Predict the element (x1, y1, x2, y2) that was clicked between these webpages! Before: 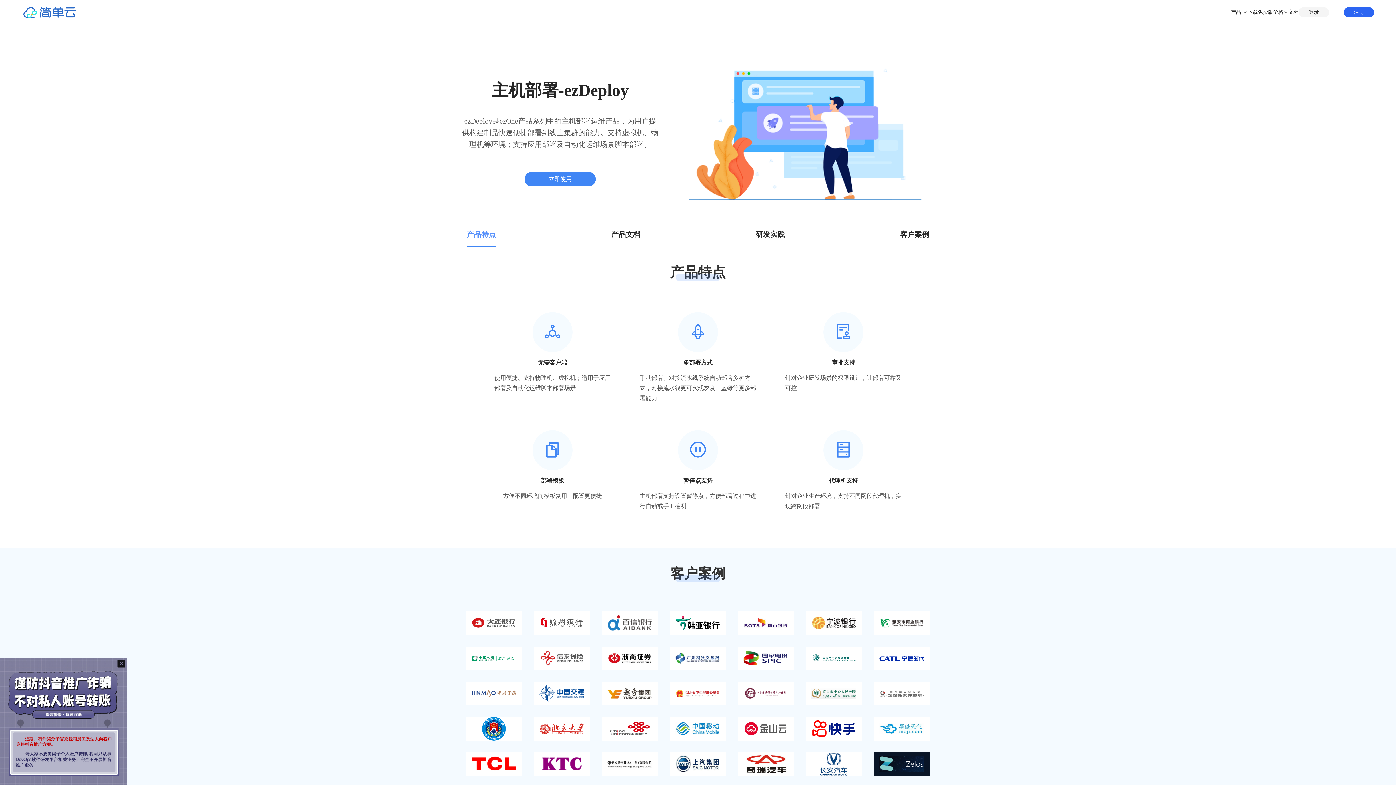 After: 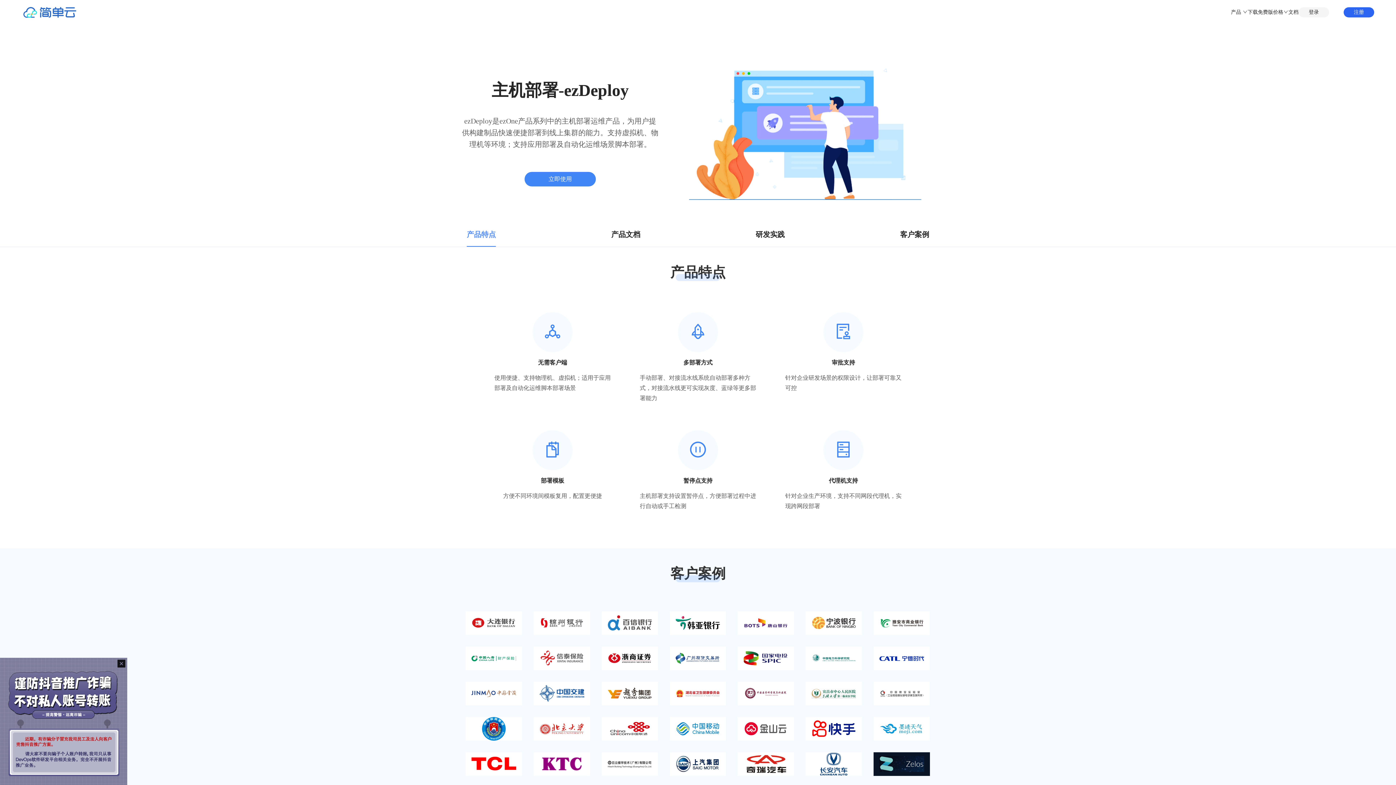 Action: bbox: (539, 618, 584, 628)